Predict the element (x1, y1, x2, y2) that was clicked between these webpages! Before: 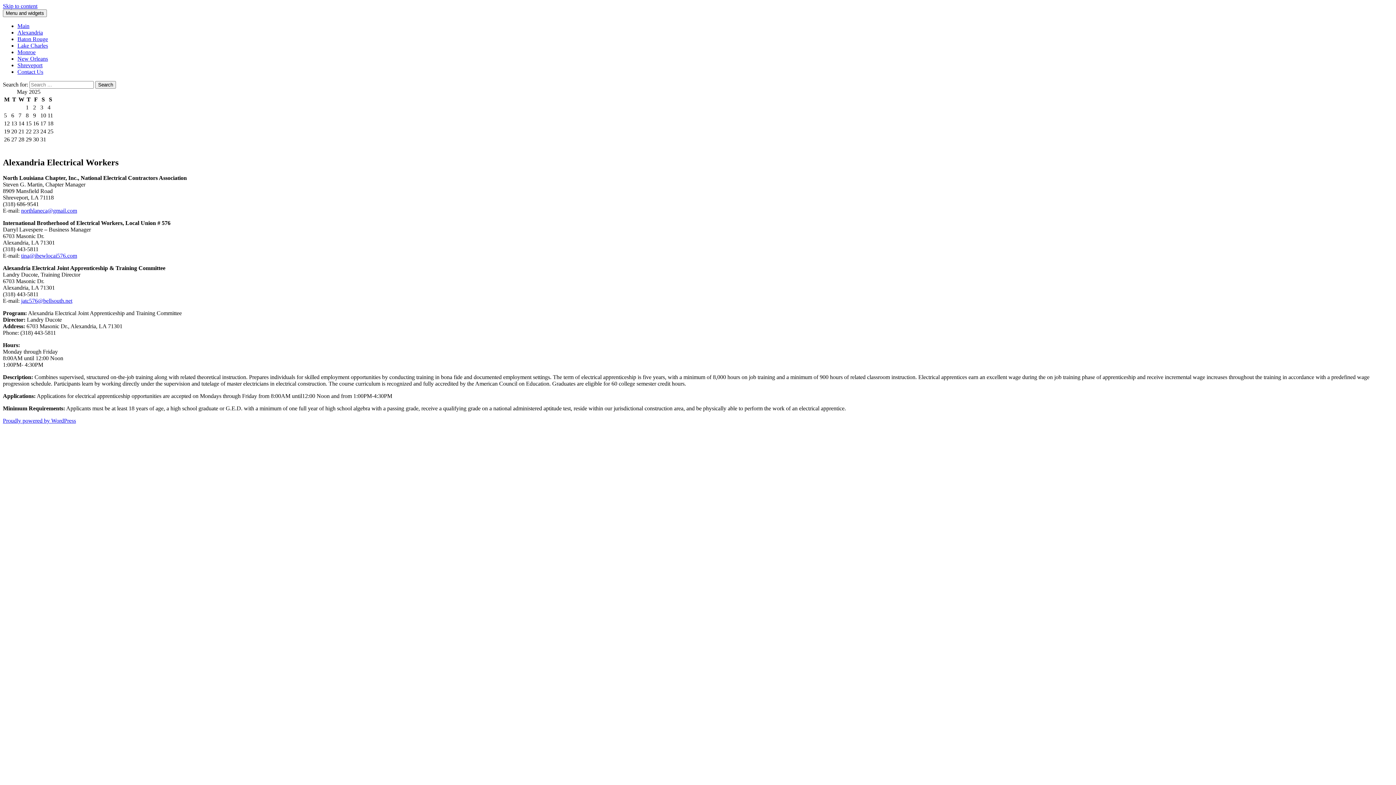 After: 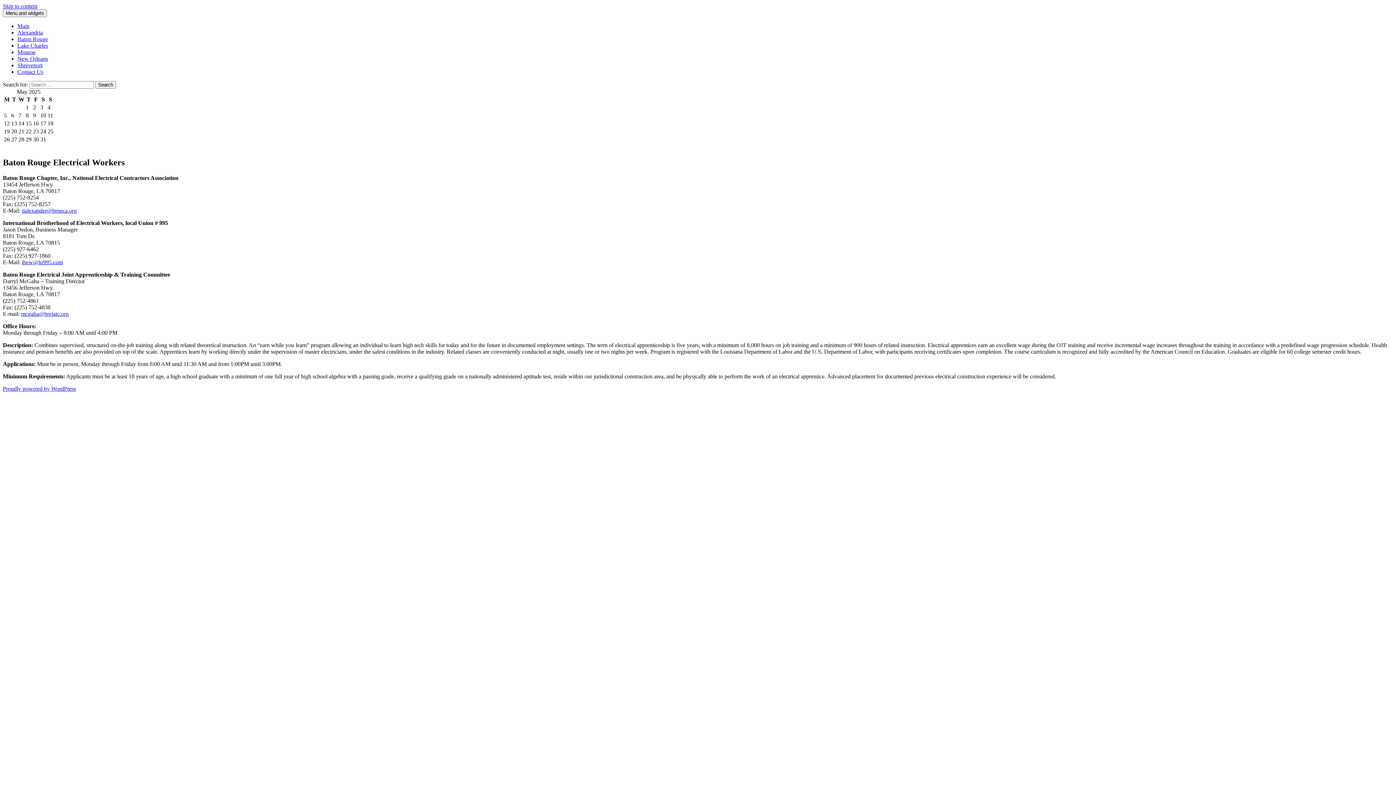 Action: label: Baton Rouge bbox: (17, 36, 48, 42)